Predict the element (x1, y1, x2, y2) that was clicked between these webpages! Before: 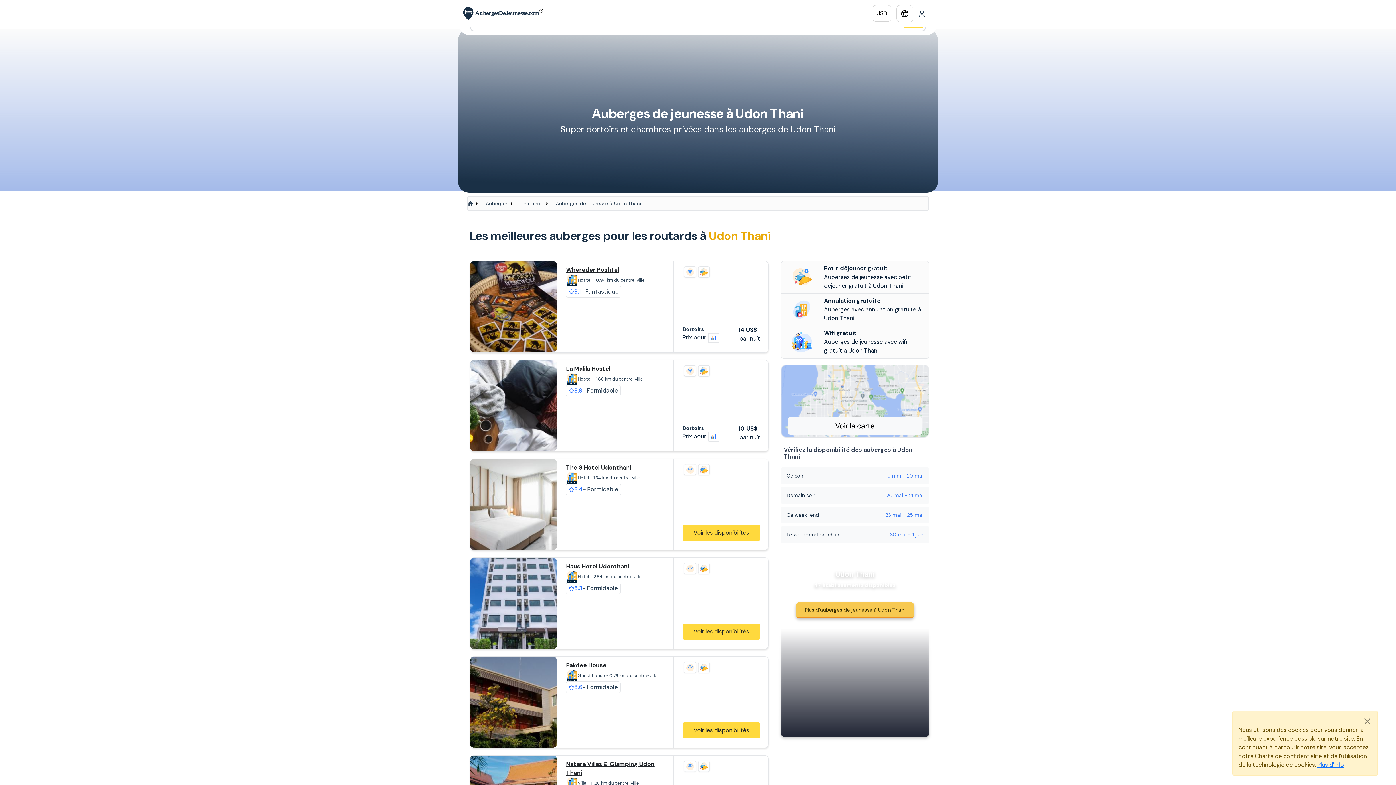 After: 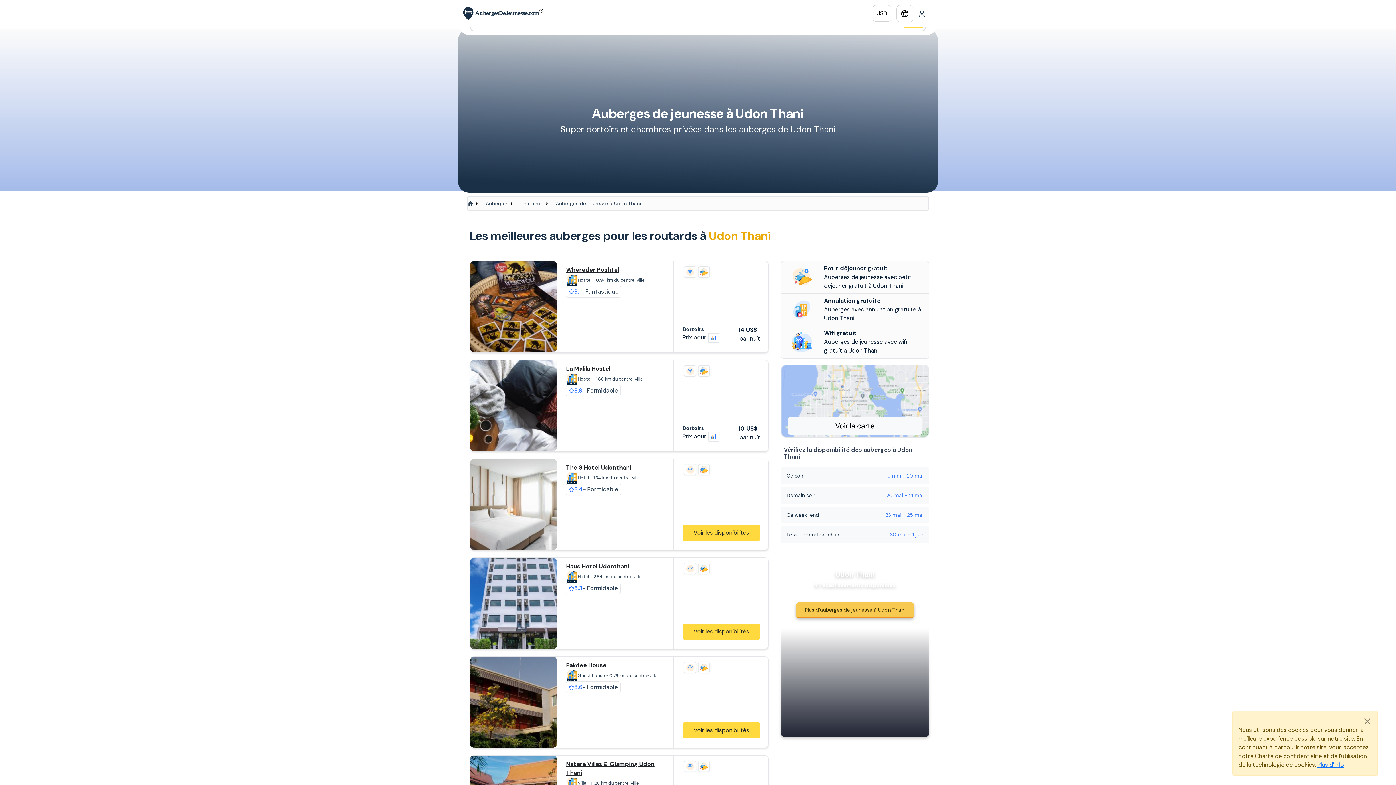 Action: bbox: (566, 661, 606, 669) label: Pakdee House